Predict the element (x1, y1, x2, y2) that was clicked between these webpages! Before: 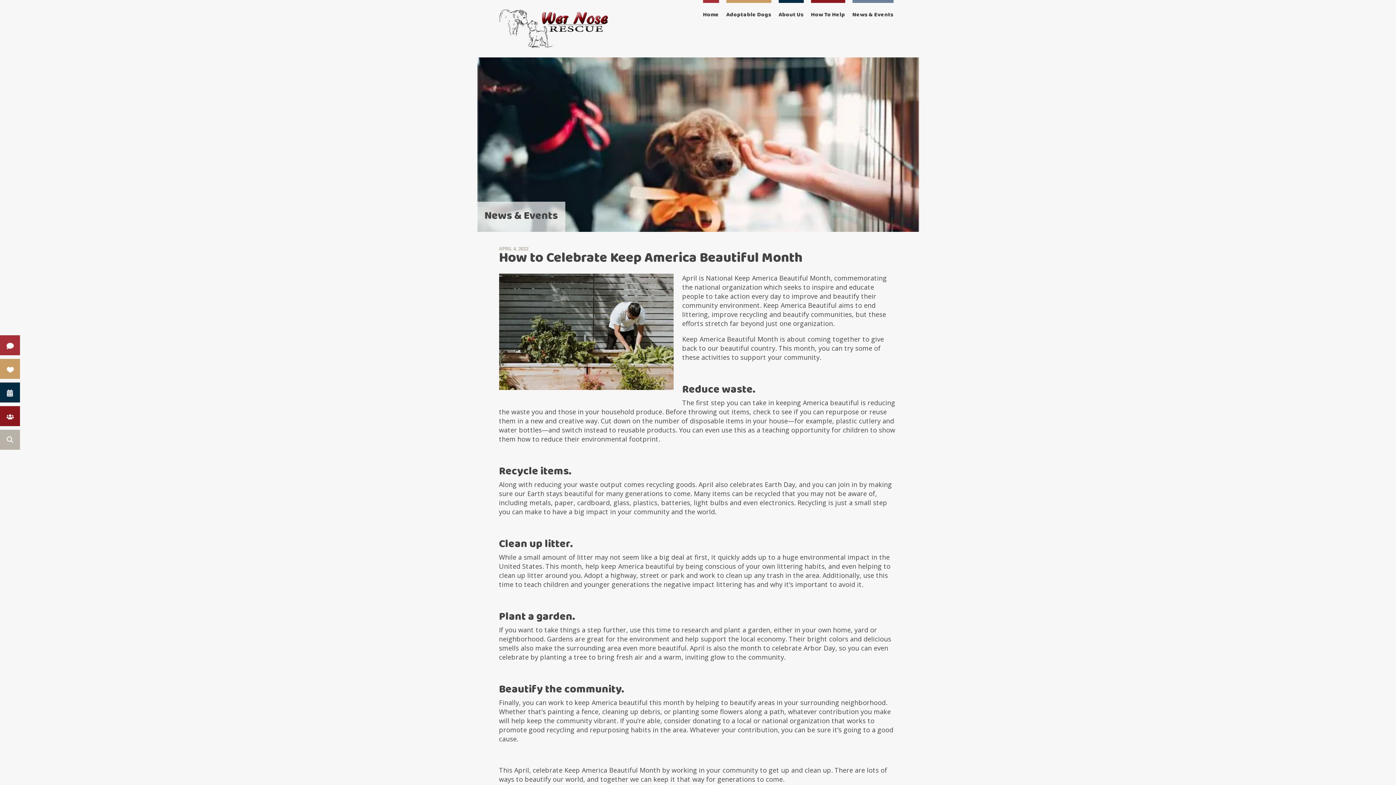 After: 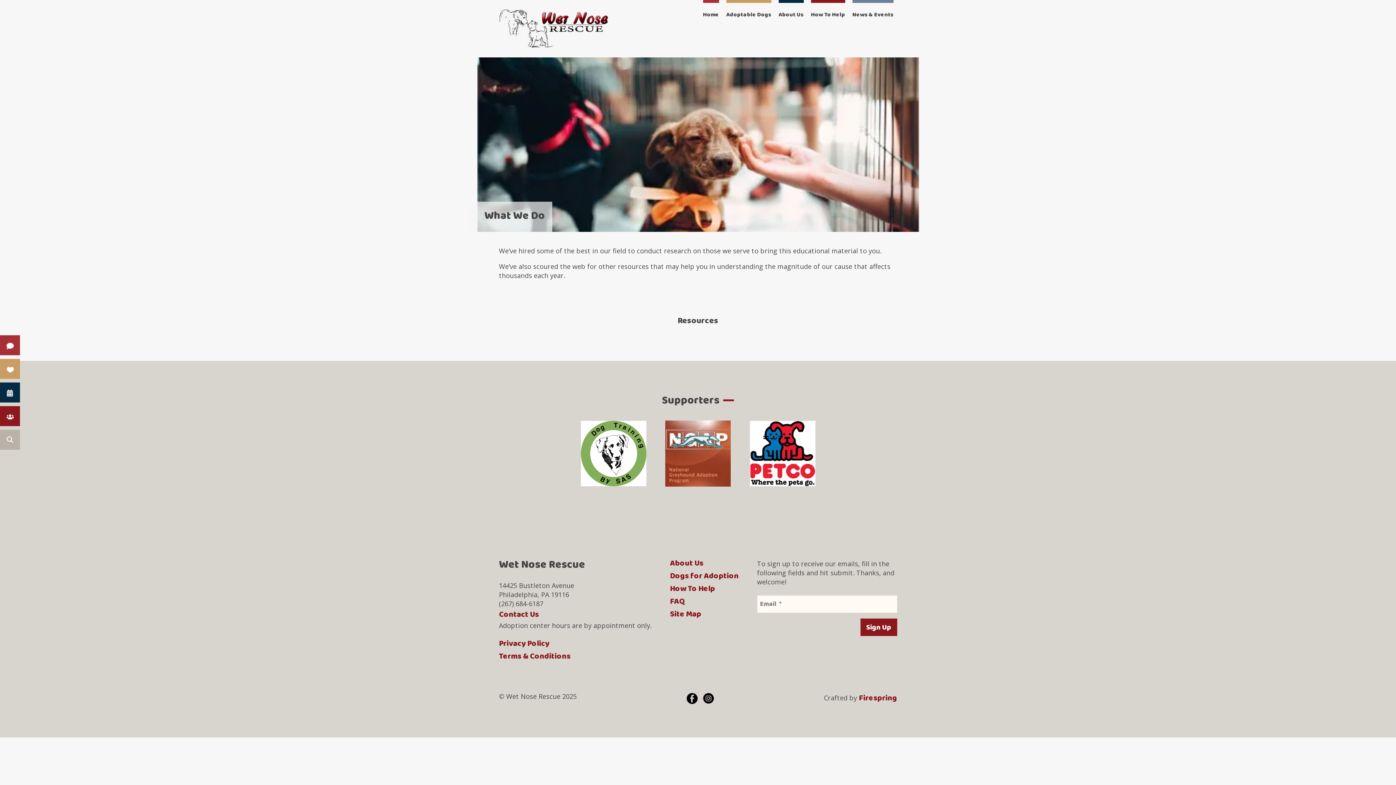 Action: bbox: (6, 364, 13, 373)